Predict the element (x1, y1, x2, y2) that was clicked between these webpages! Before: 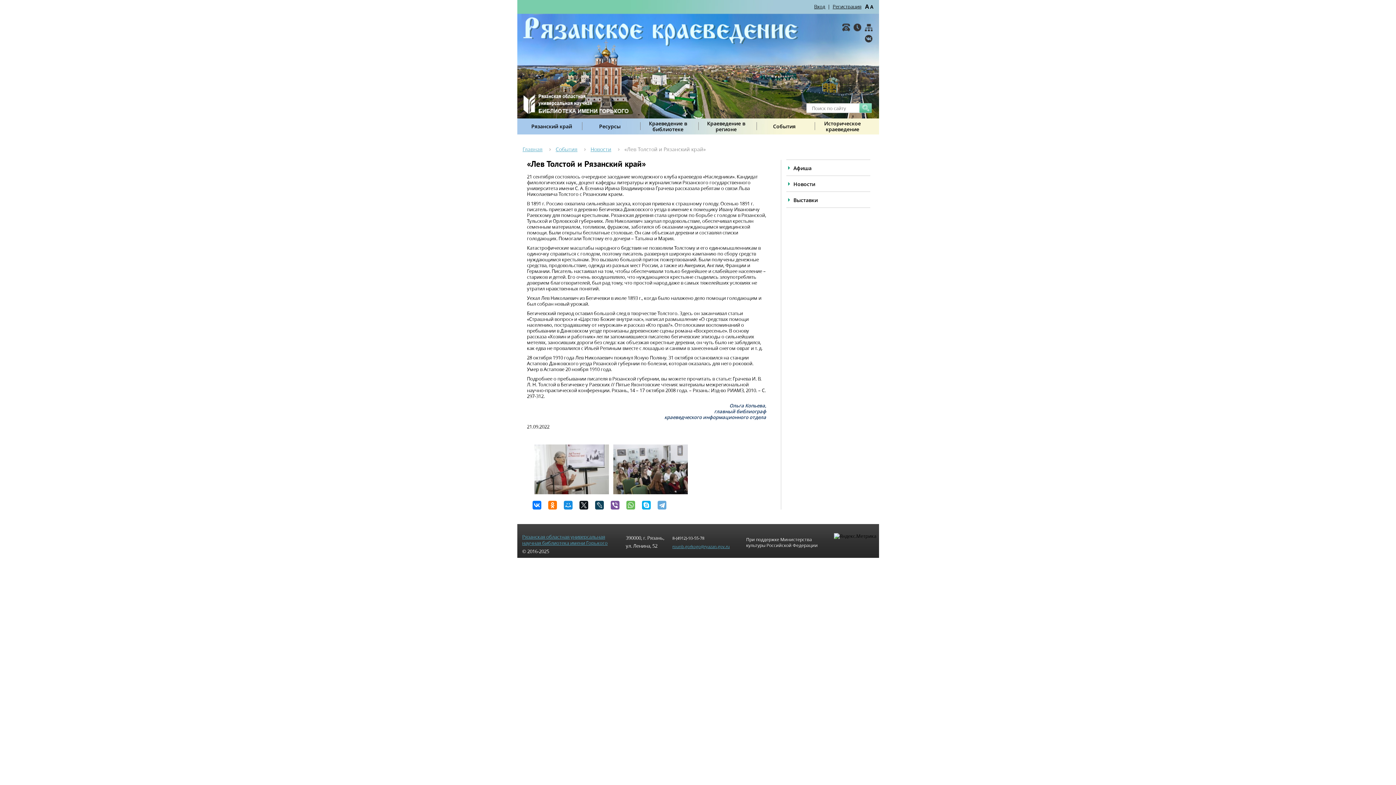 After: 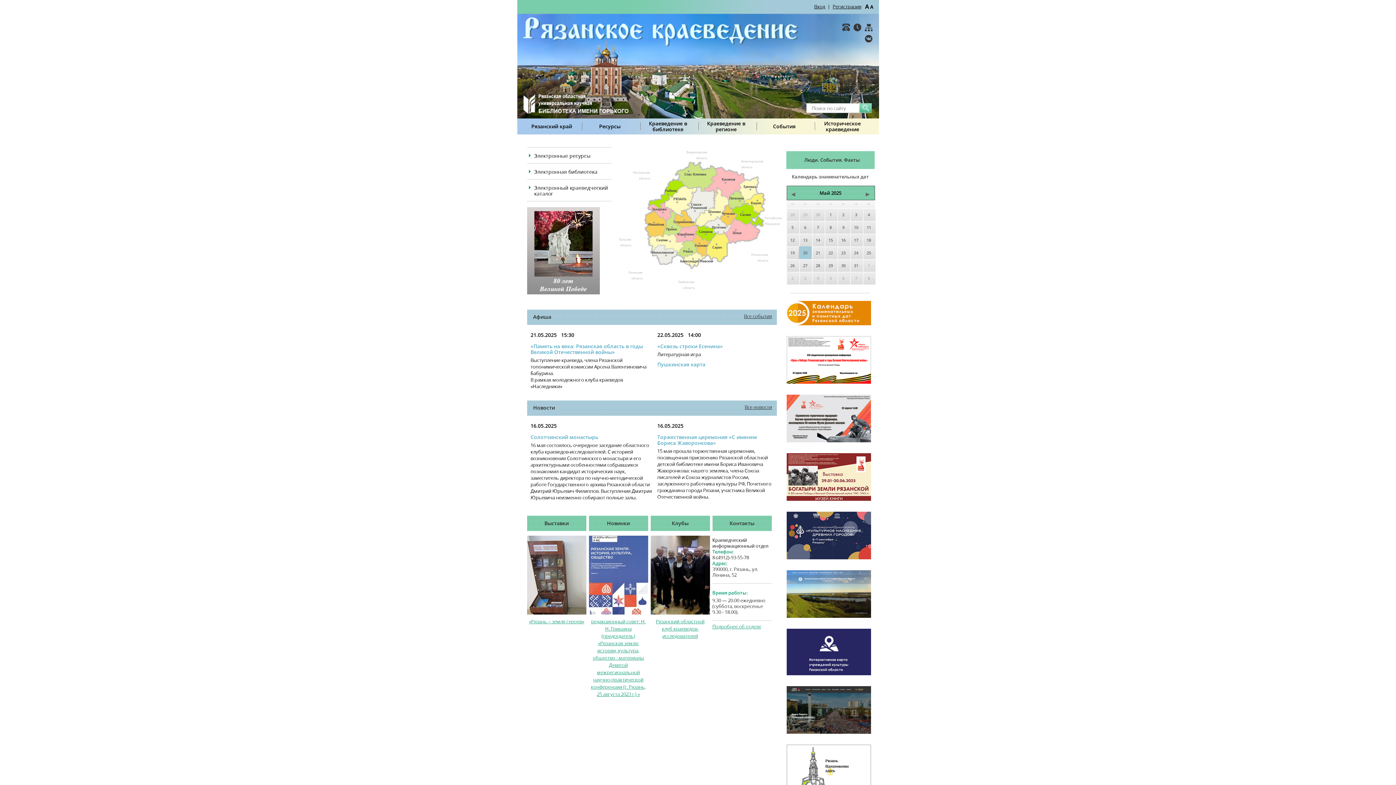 Action: bbox: (522, 145, 542, 152) label: Главная